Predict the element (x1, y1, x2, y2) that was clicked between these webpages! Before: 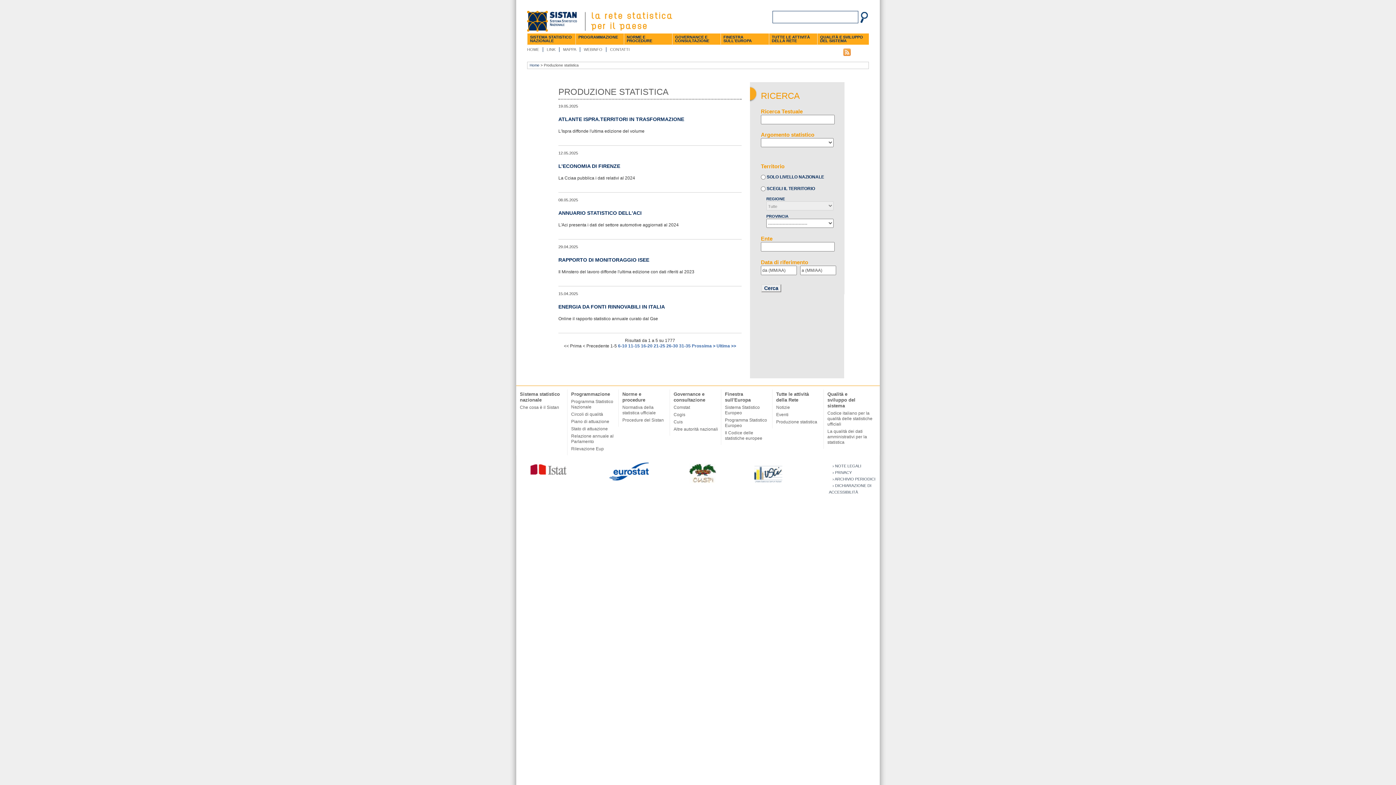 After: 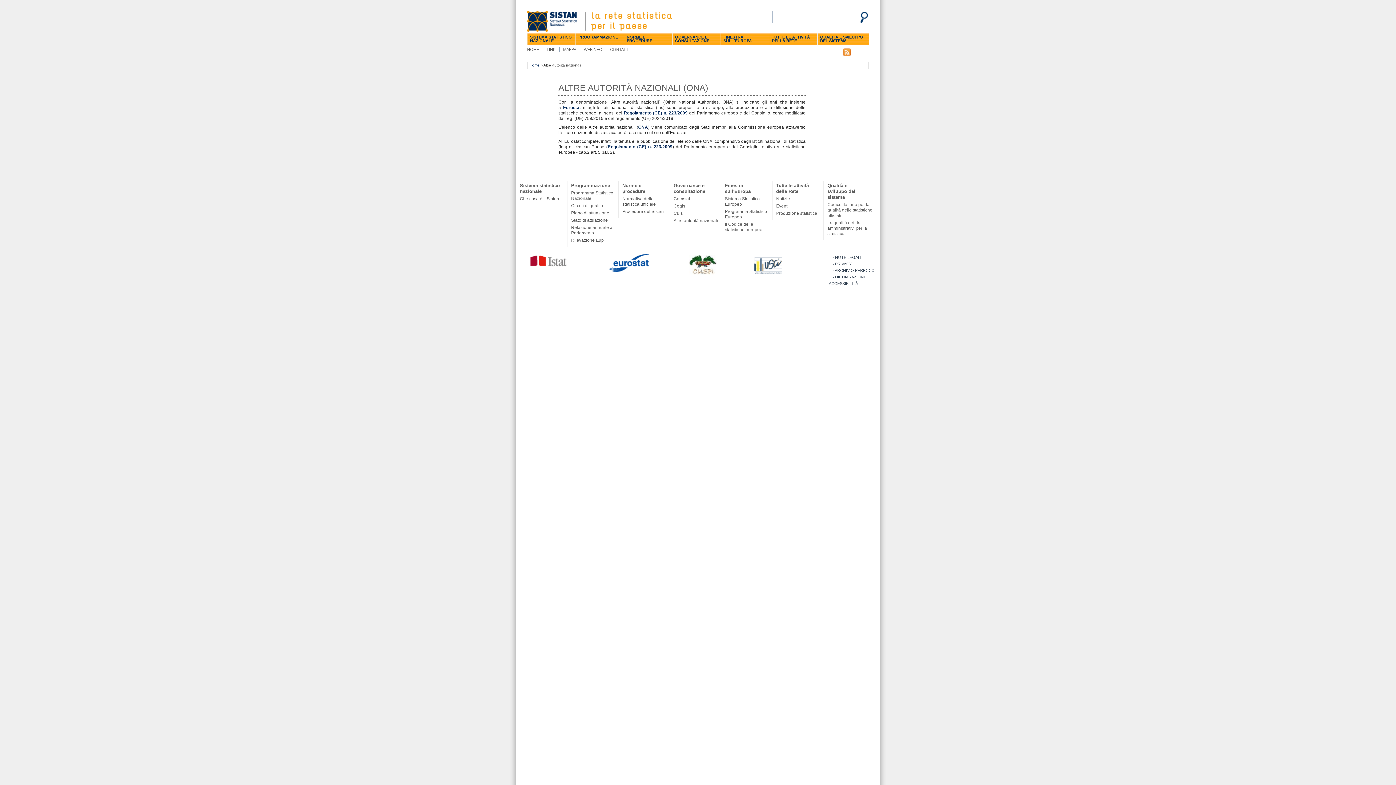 Action: bbox: (673, 426, 718, 432) label: Altre autorità nazionali